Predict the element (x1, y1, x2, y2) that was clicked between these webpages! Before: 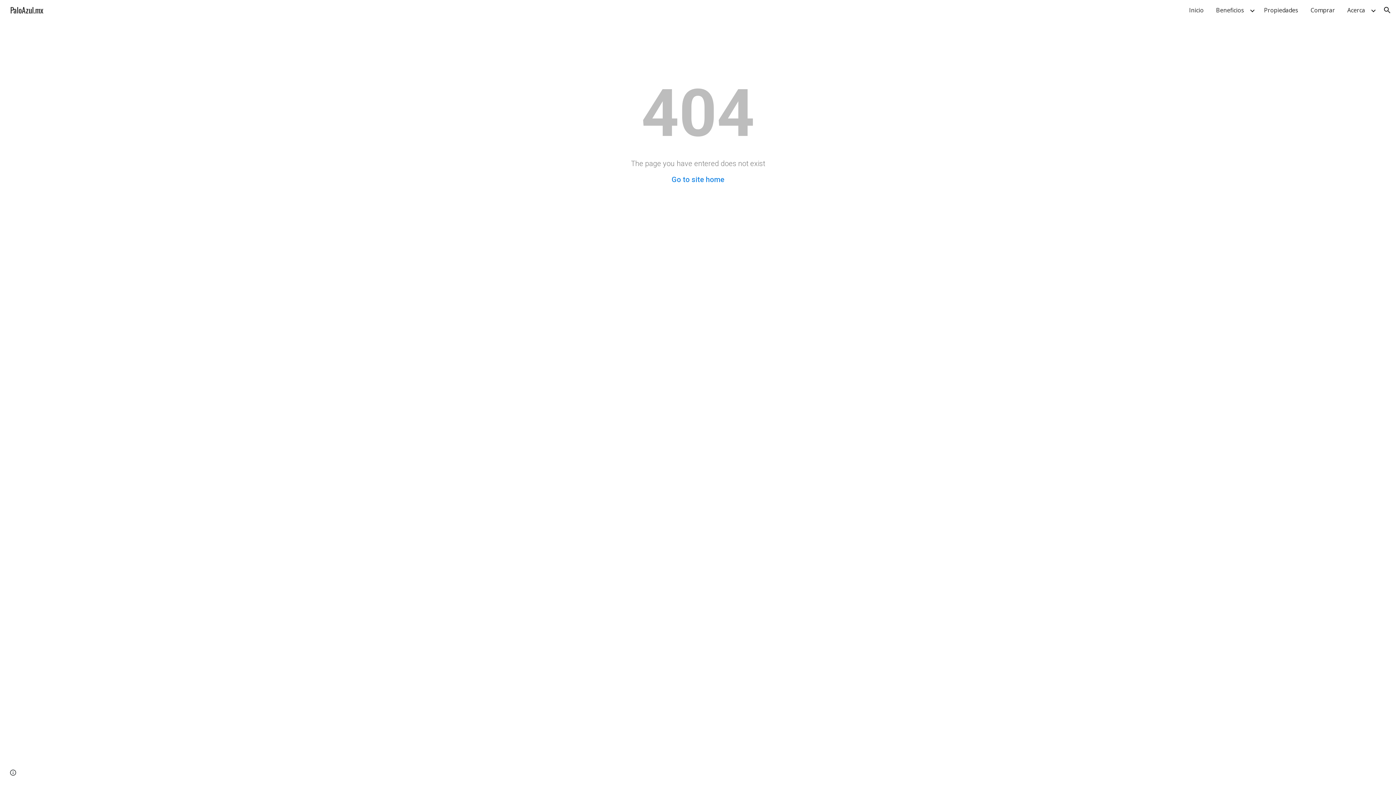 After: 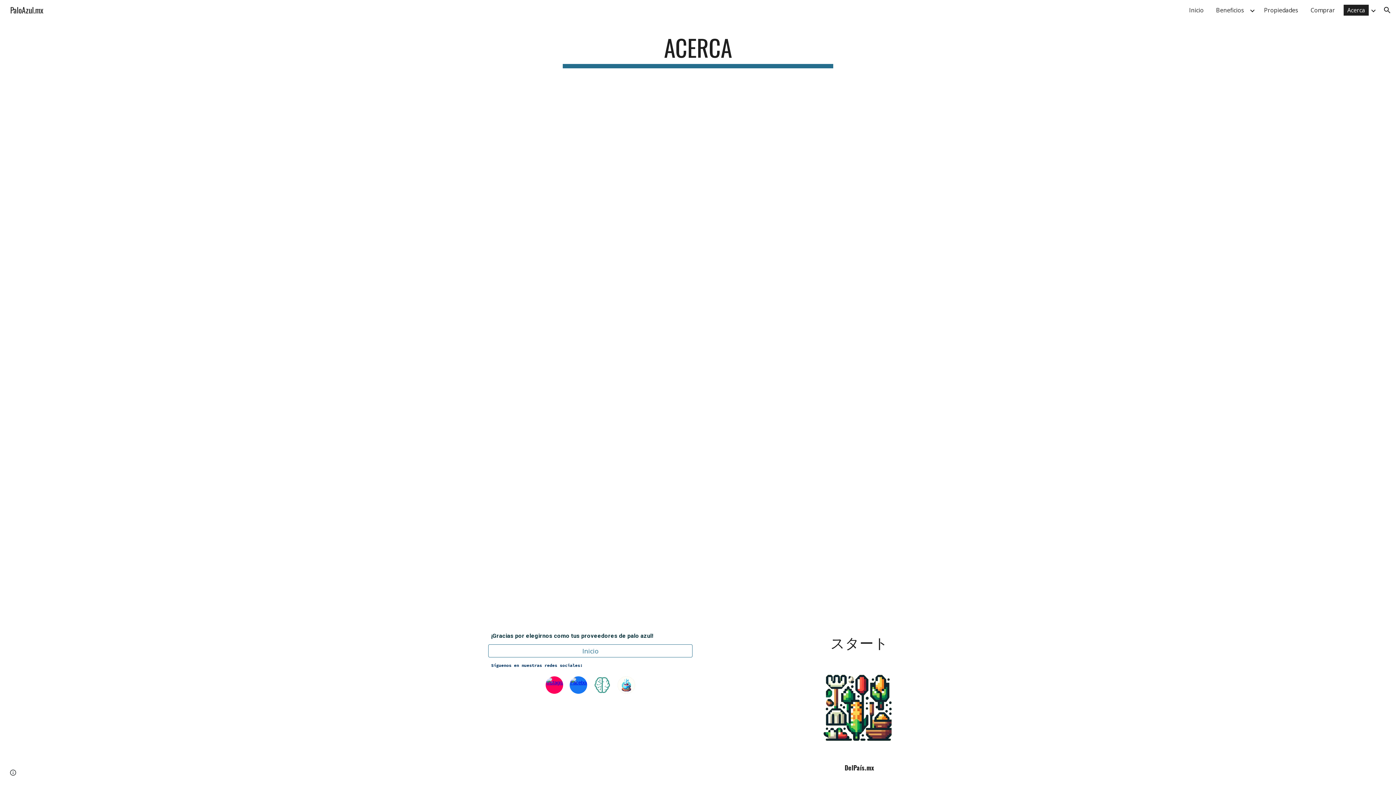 Action: label: Acerca bbox: (1344, 4, 1369, 15)